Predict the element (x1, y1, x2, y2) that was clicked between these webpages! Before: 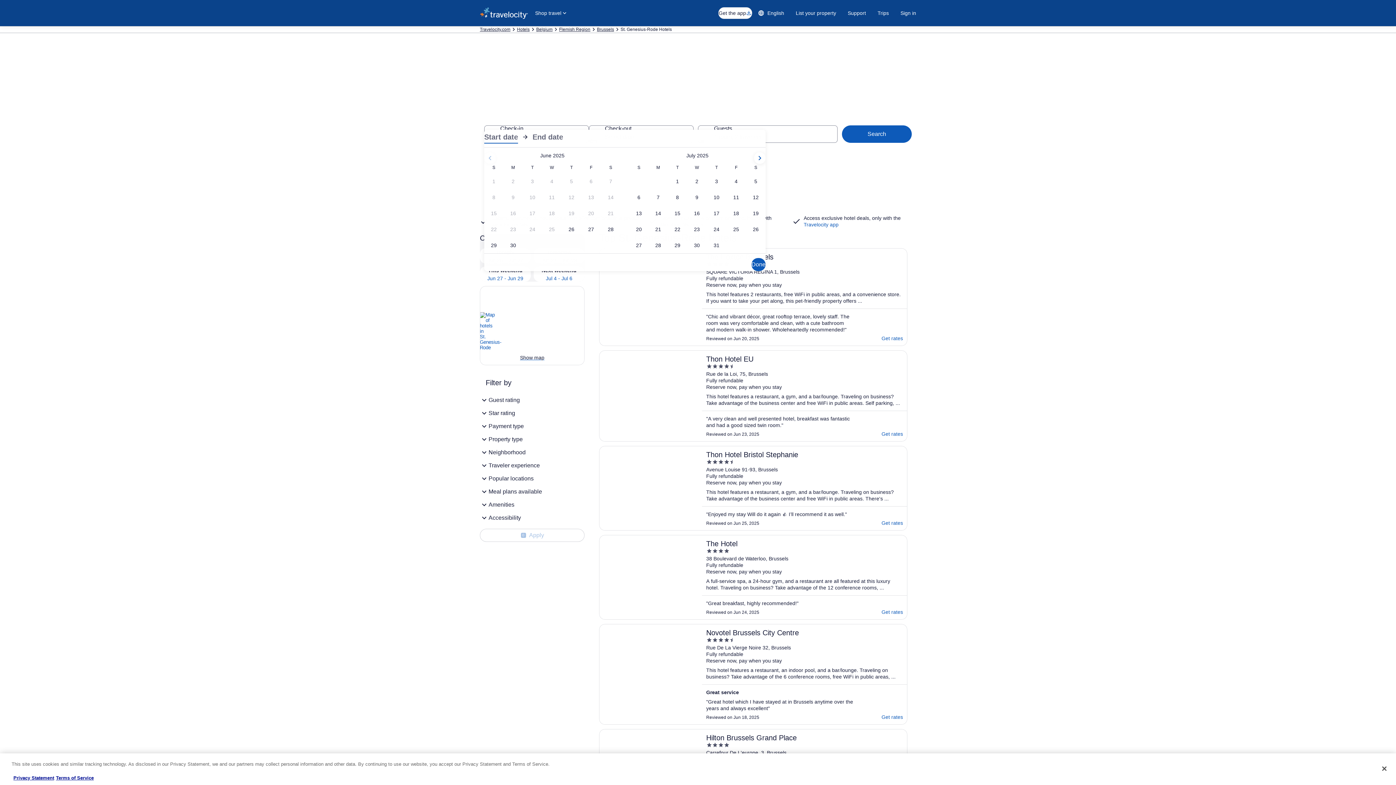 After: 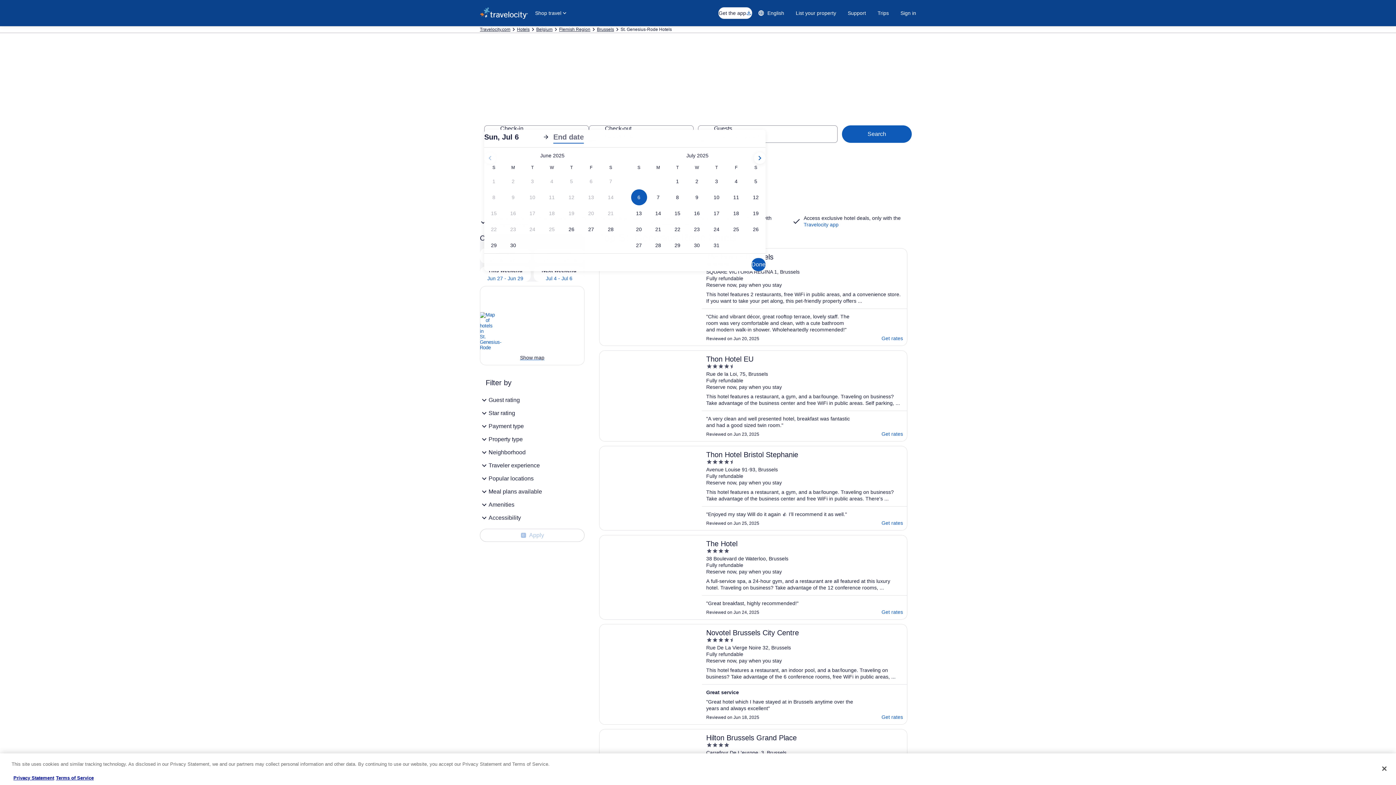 Action: bbox: (629, 189, 648, 205) label: Jul 6, 2025